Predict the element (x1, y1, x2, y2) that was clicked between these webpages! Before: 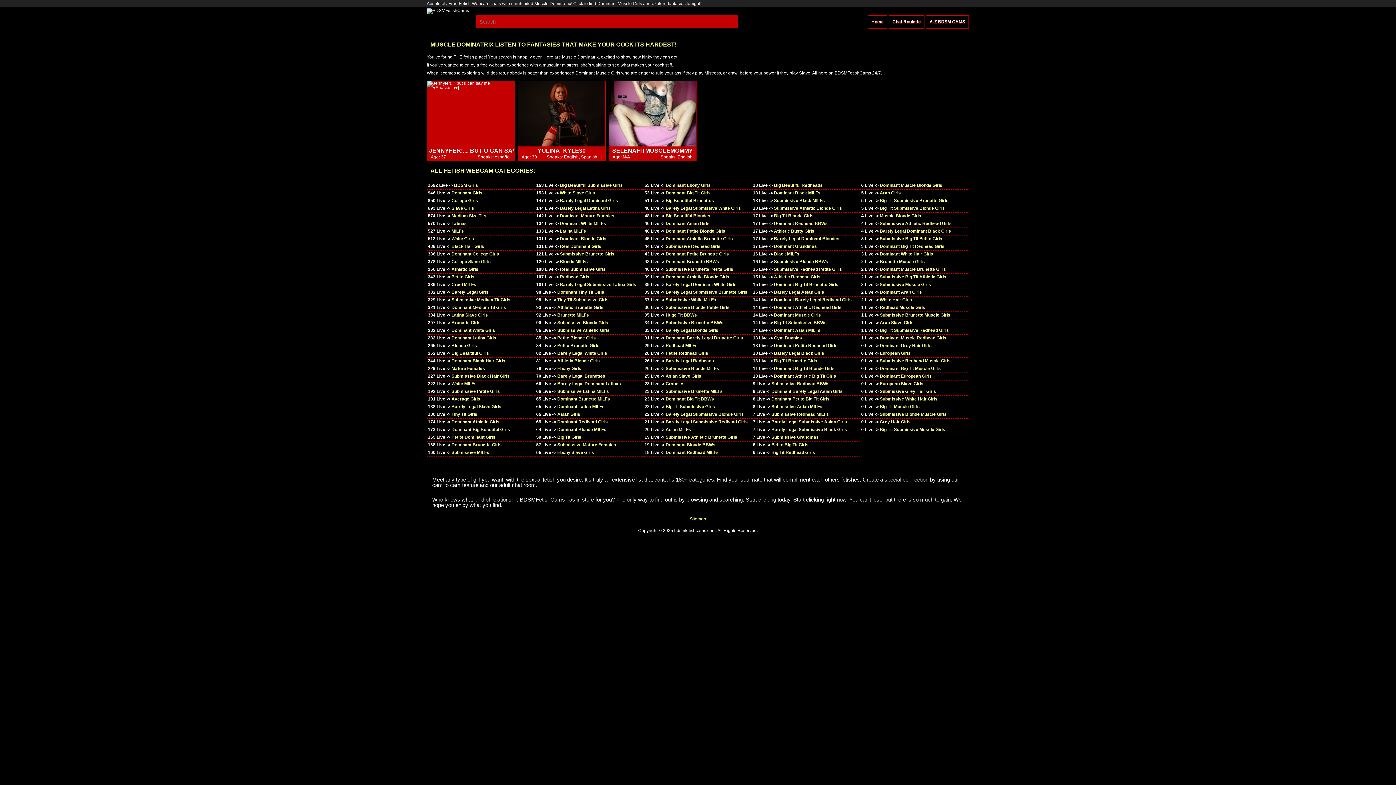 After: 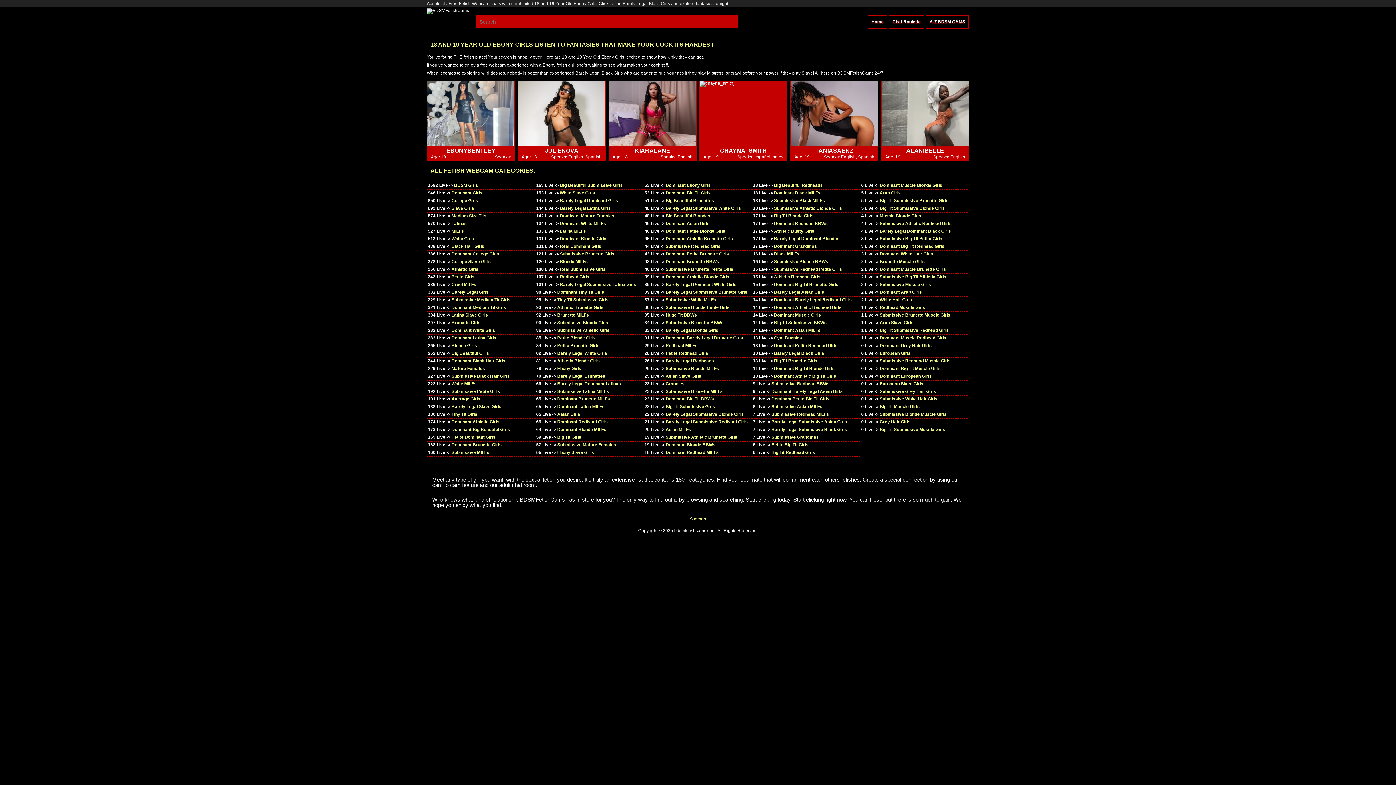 Action: label: Barely Legal Black Girls bbox: (774, 350, 824, 356)